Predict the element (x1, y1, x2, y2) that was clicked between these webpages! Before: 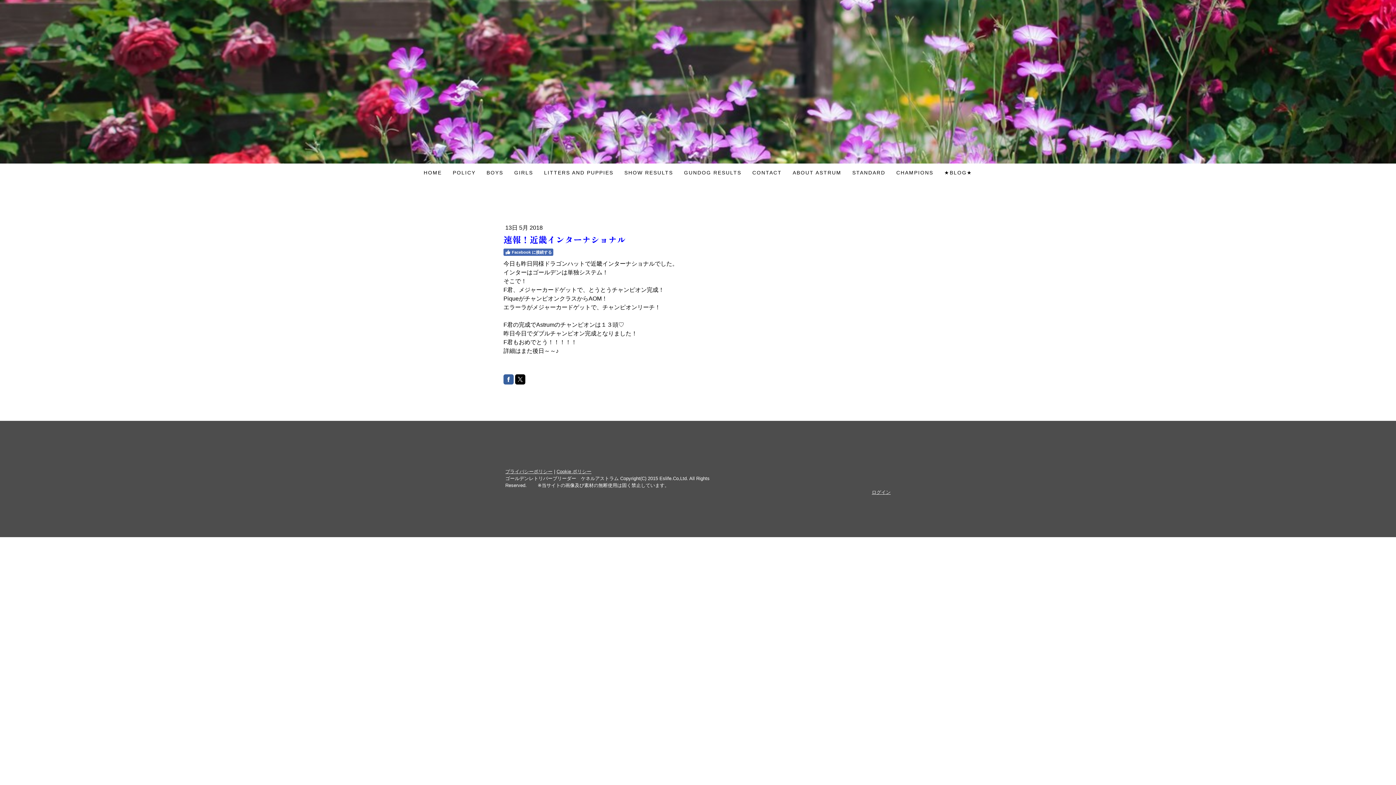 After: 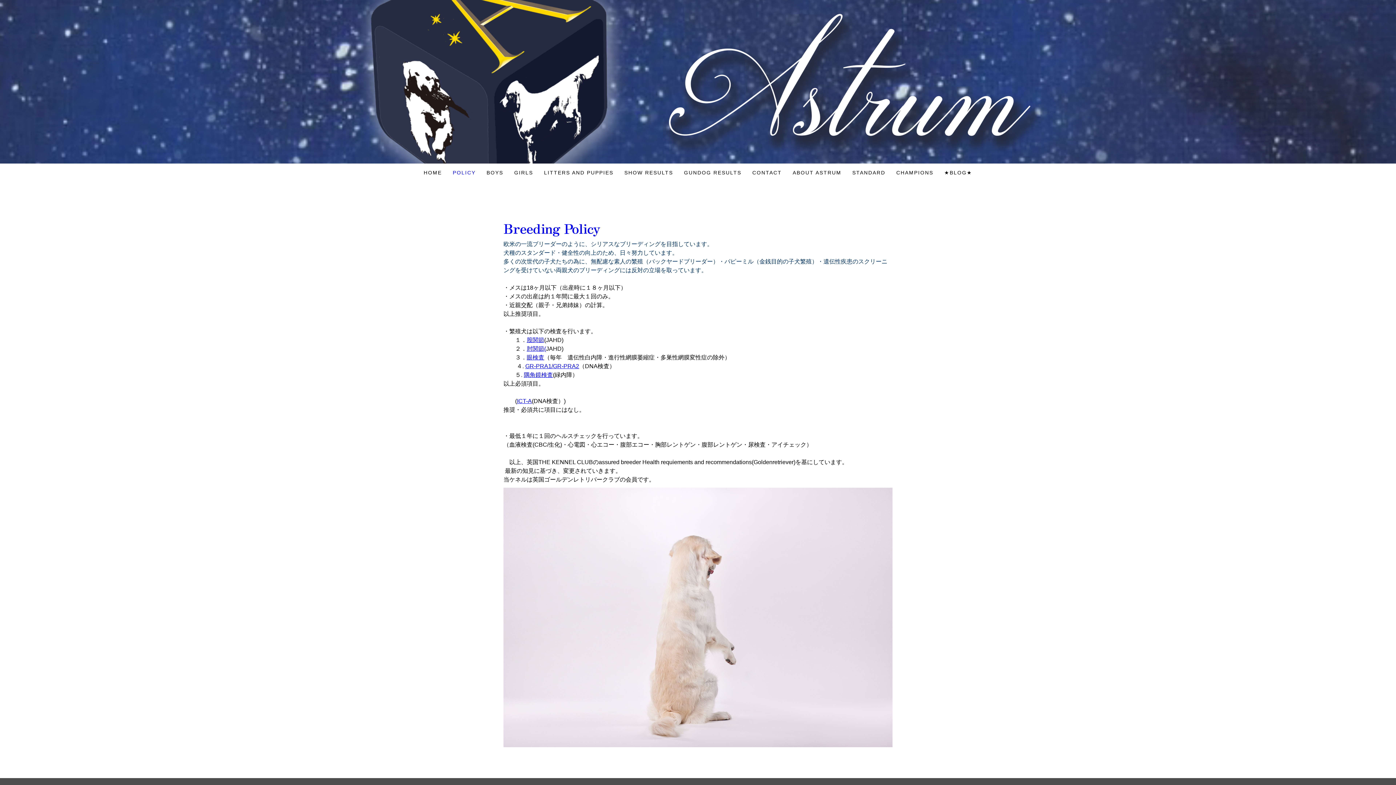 Action: bbox: (447, 163, 481, 181) label: POLICY